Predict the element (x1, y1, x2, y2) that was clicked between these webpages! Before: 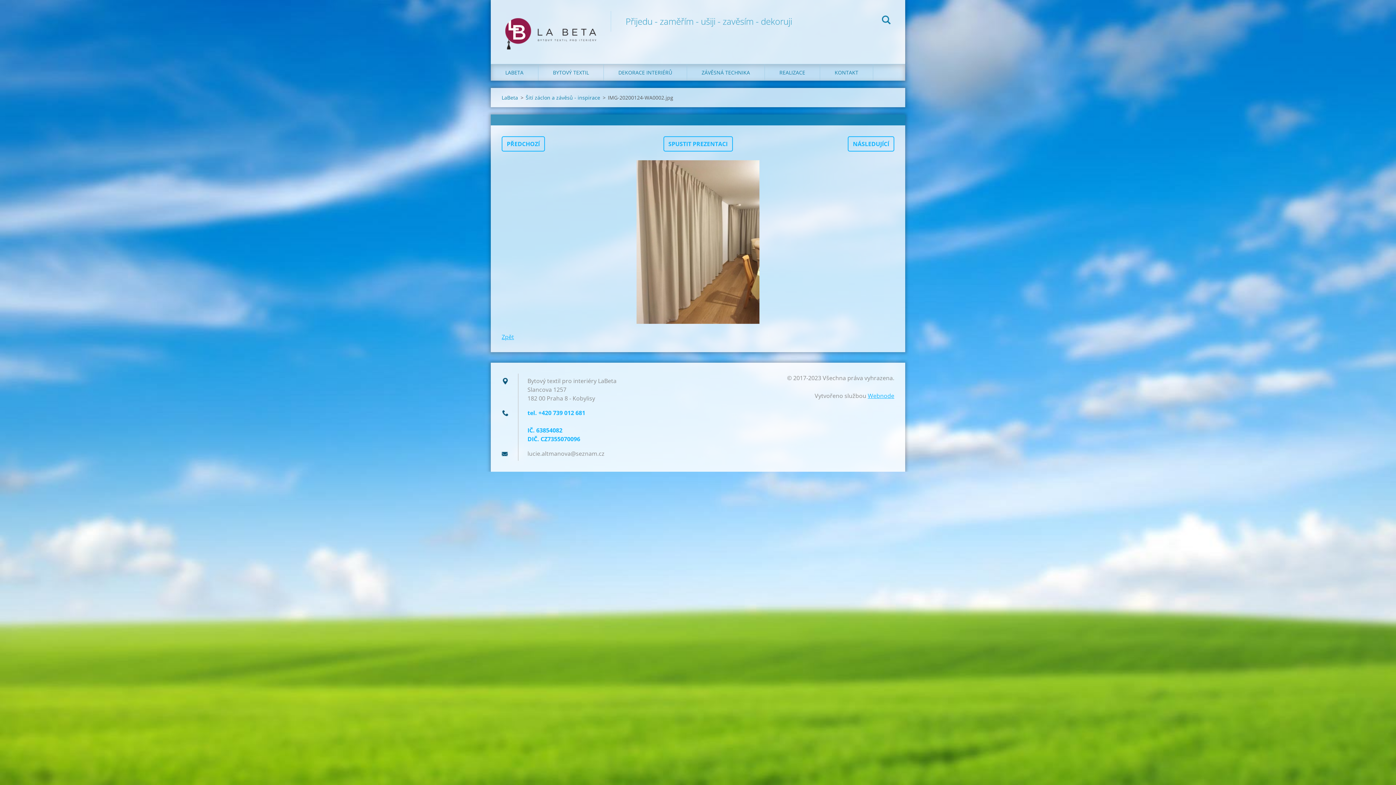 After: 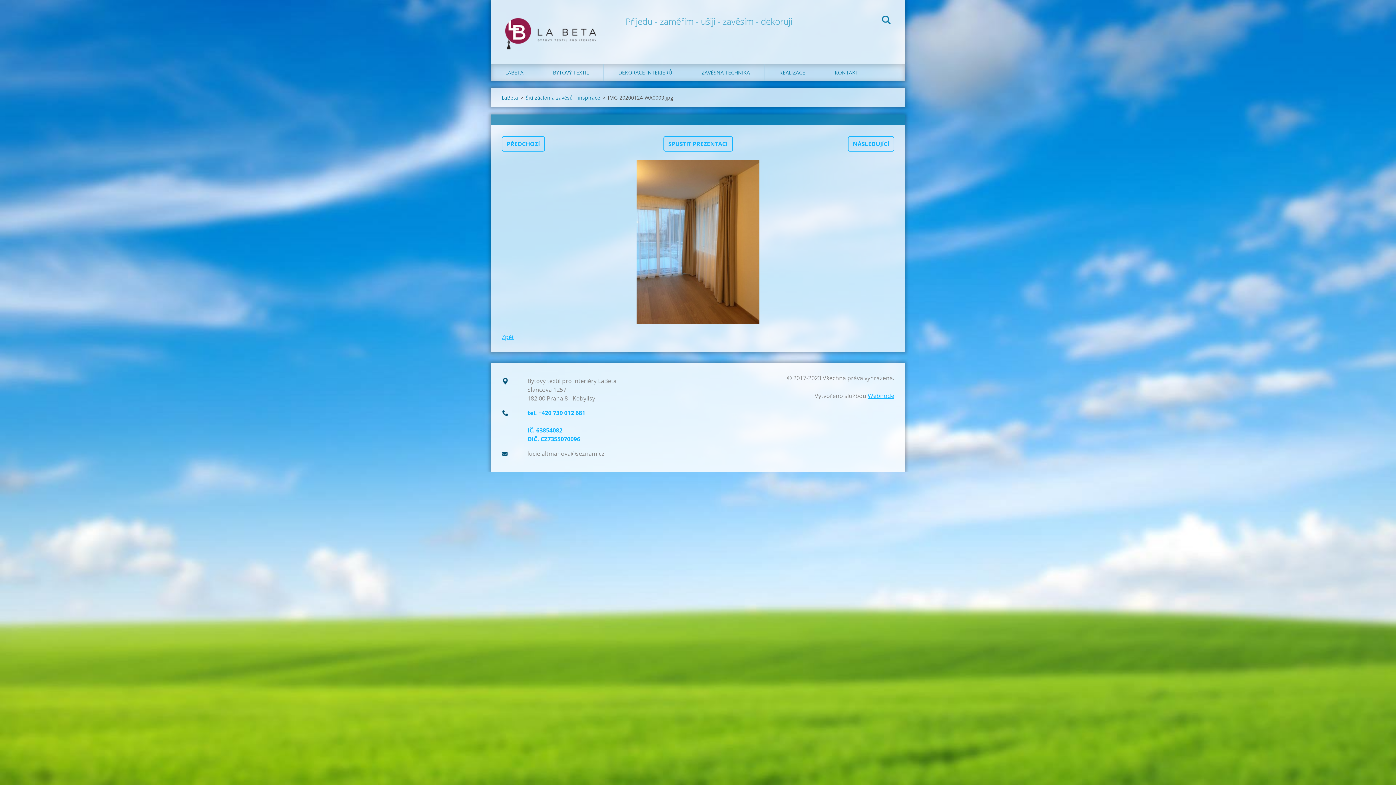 Action: bbox: (663, 136, 732, 151) label: SPUSTIT PREZENTACI